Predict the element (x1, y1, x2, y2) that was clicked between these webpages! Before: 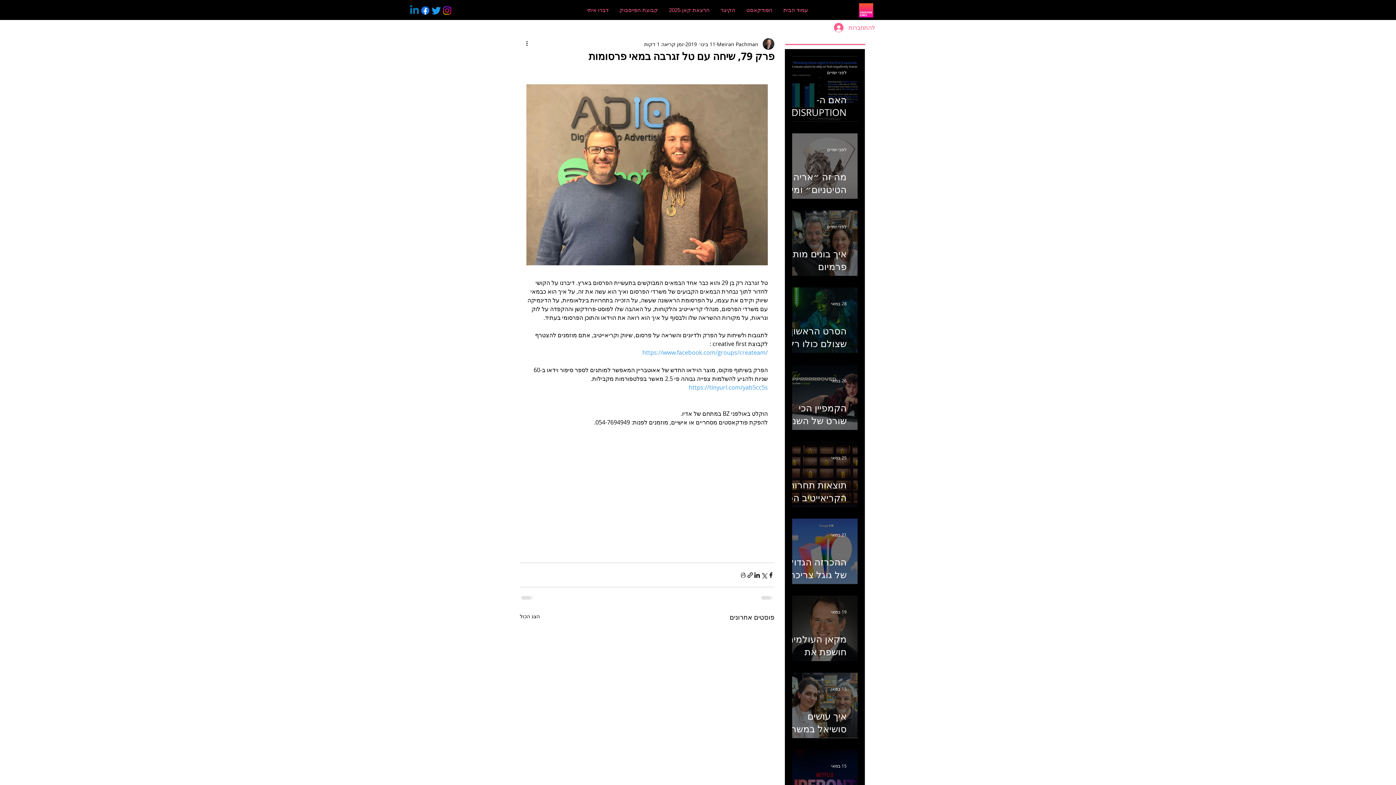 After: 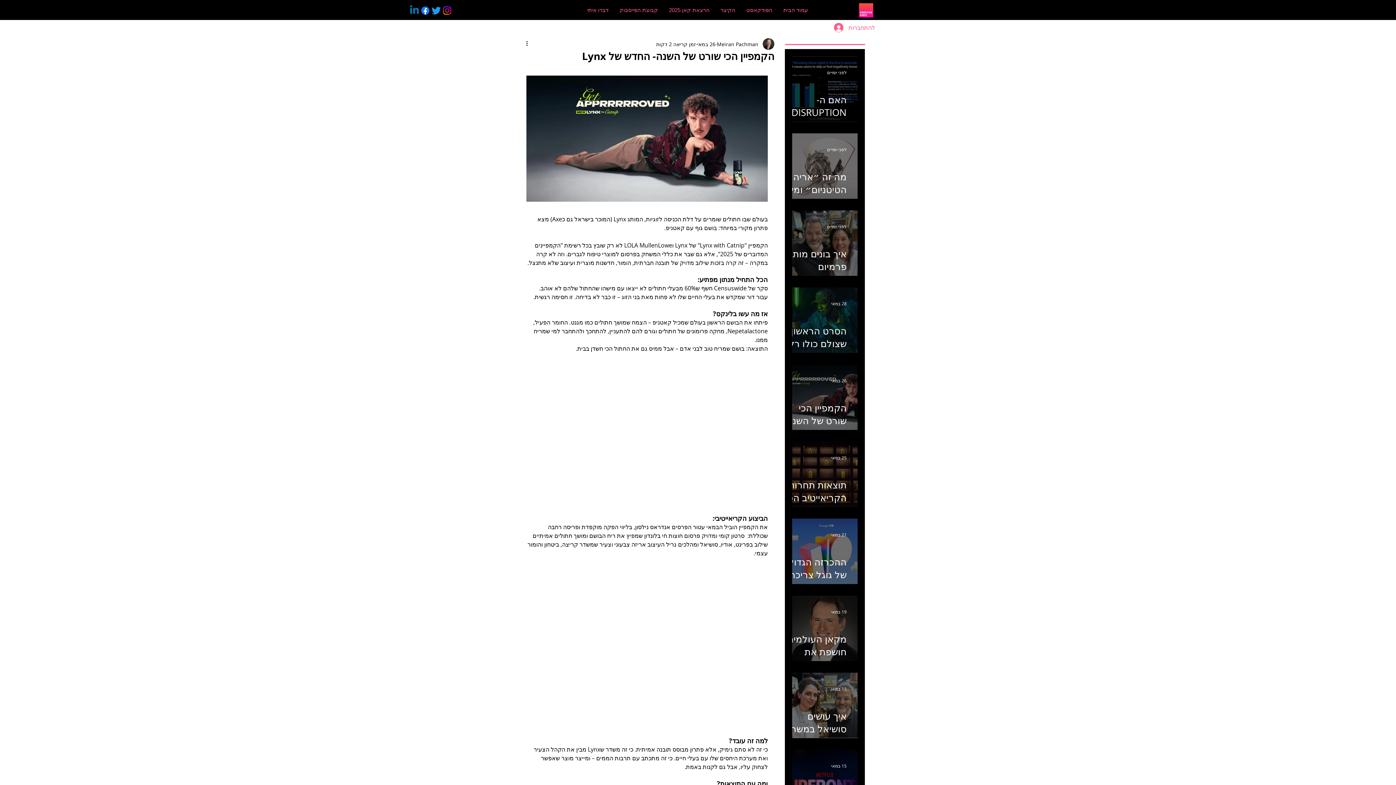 Action: bbox: (781, 395, 846, 440) label: הקמפיין הכי שורט של השנה- החדש של Lynx